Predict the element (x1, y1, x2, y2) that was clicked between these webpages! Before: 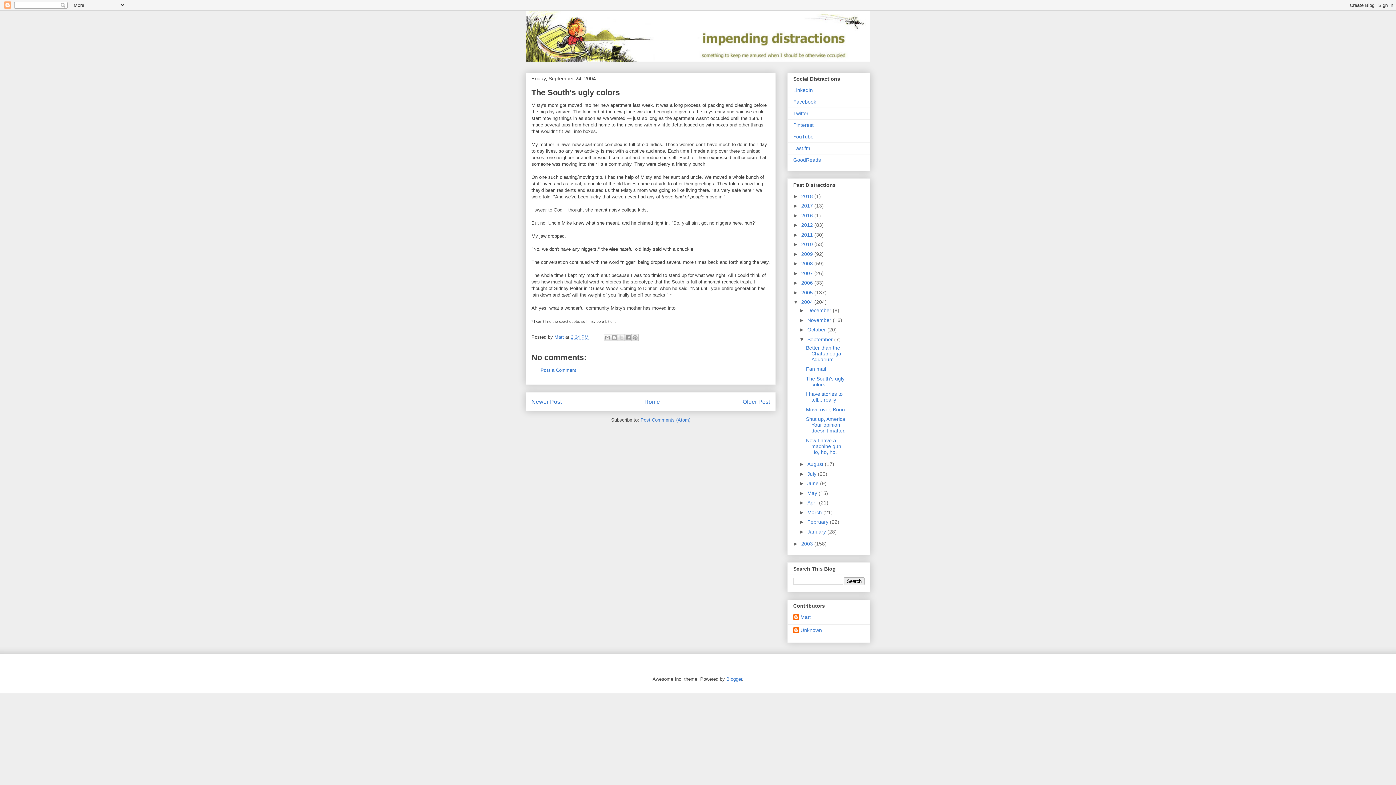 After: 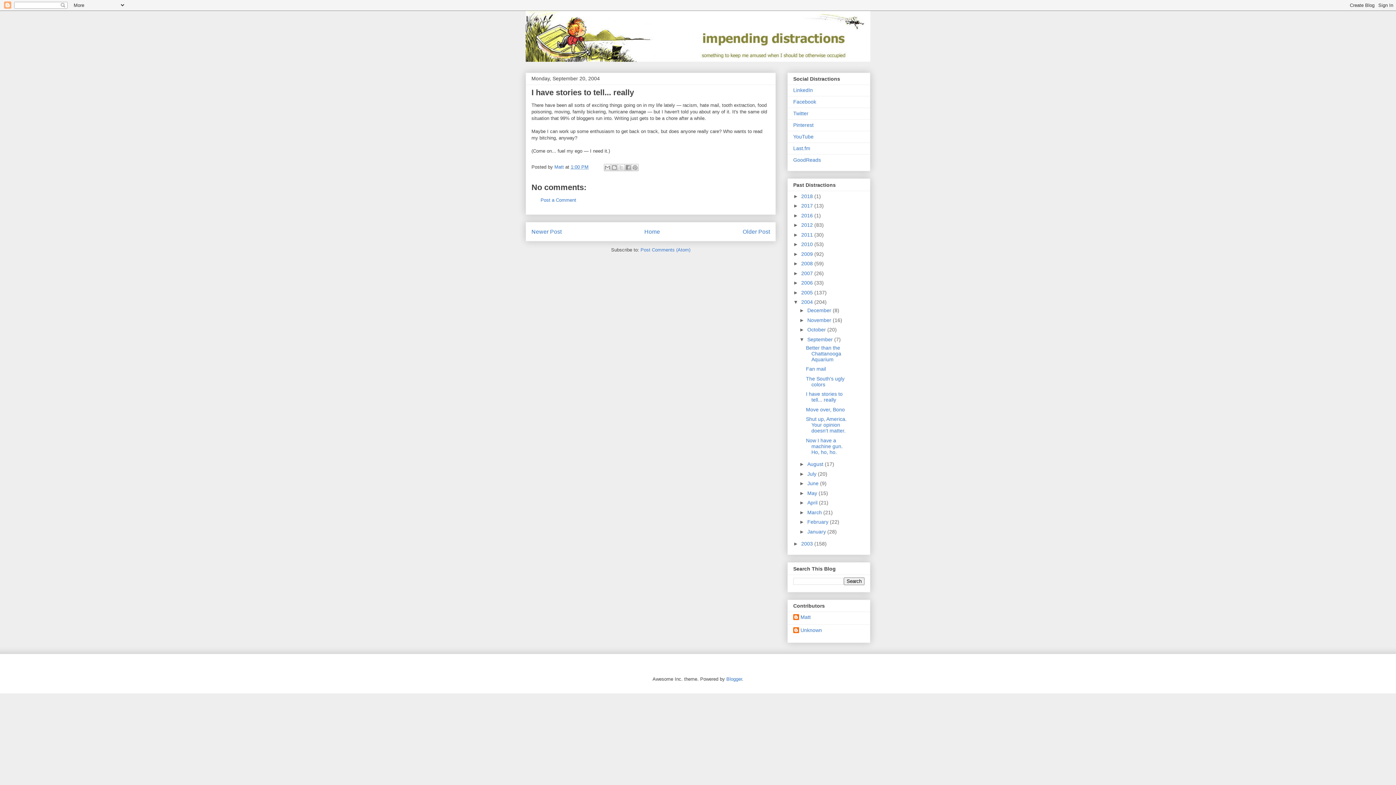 Action: bbox: (806, 391, 842, 403) label: I have stories to tell... really